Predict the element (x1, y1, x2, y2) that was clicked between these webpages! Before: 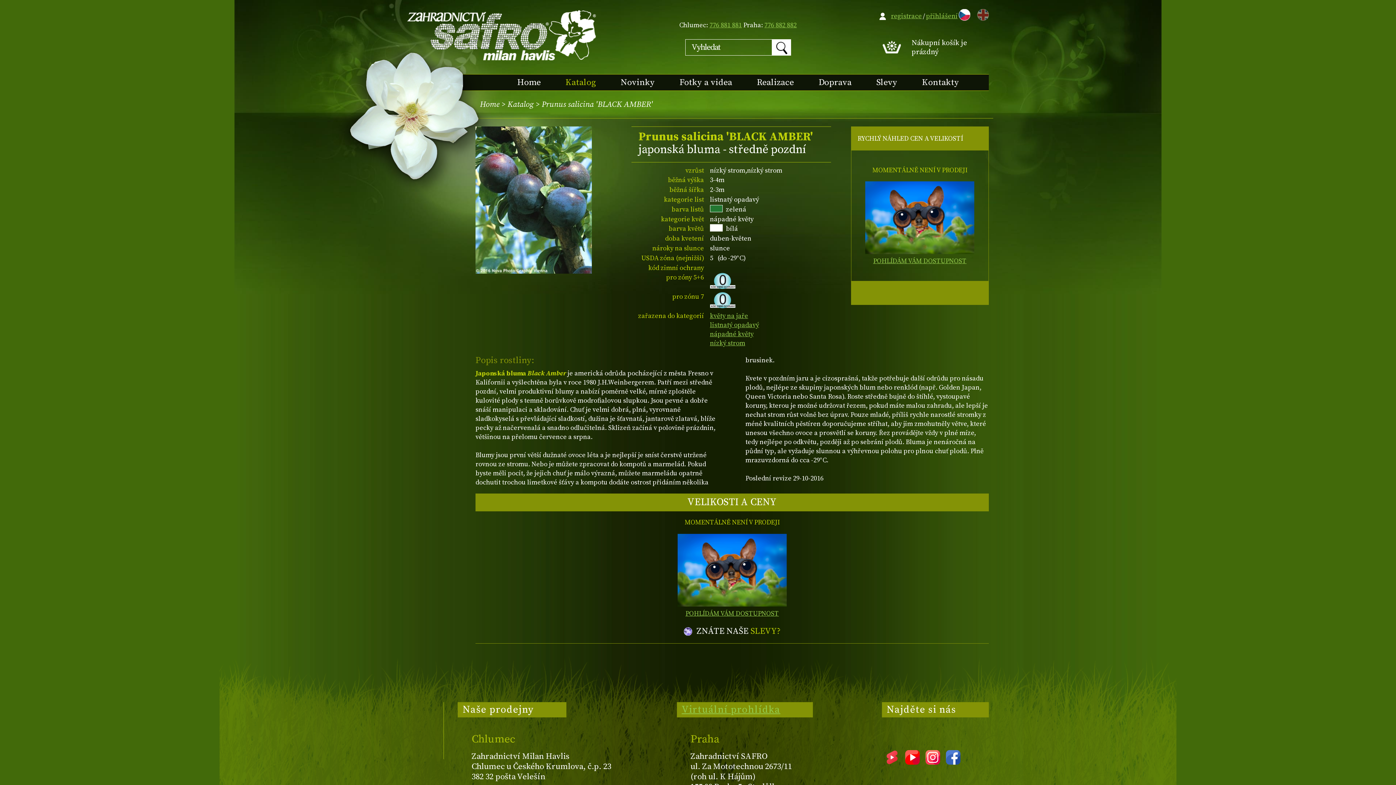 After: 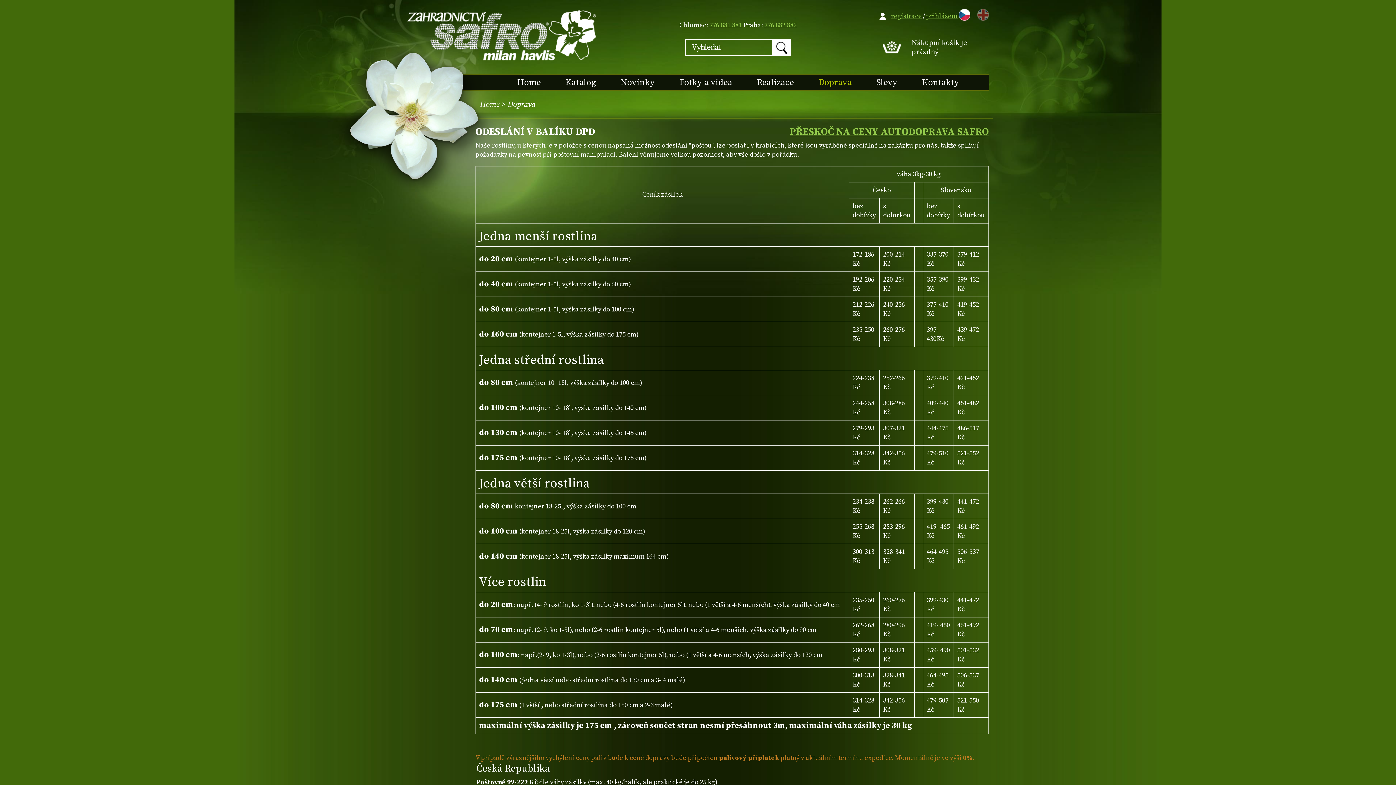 Action: label: Doprava bbox: (818, 77, 851, 88)